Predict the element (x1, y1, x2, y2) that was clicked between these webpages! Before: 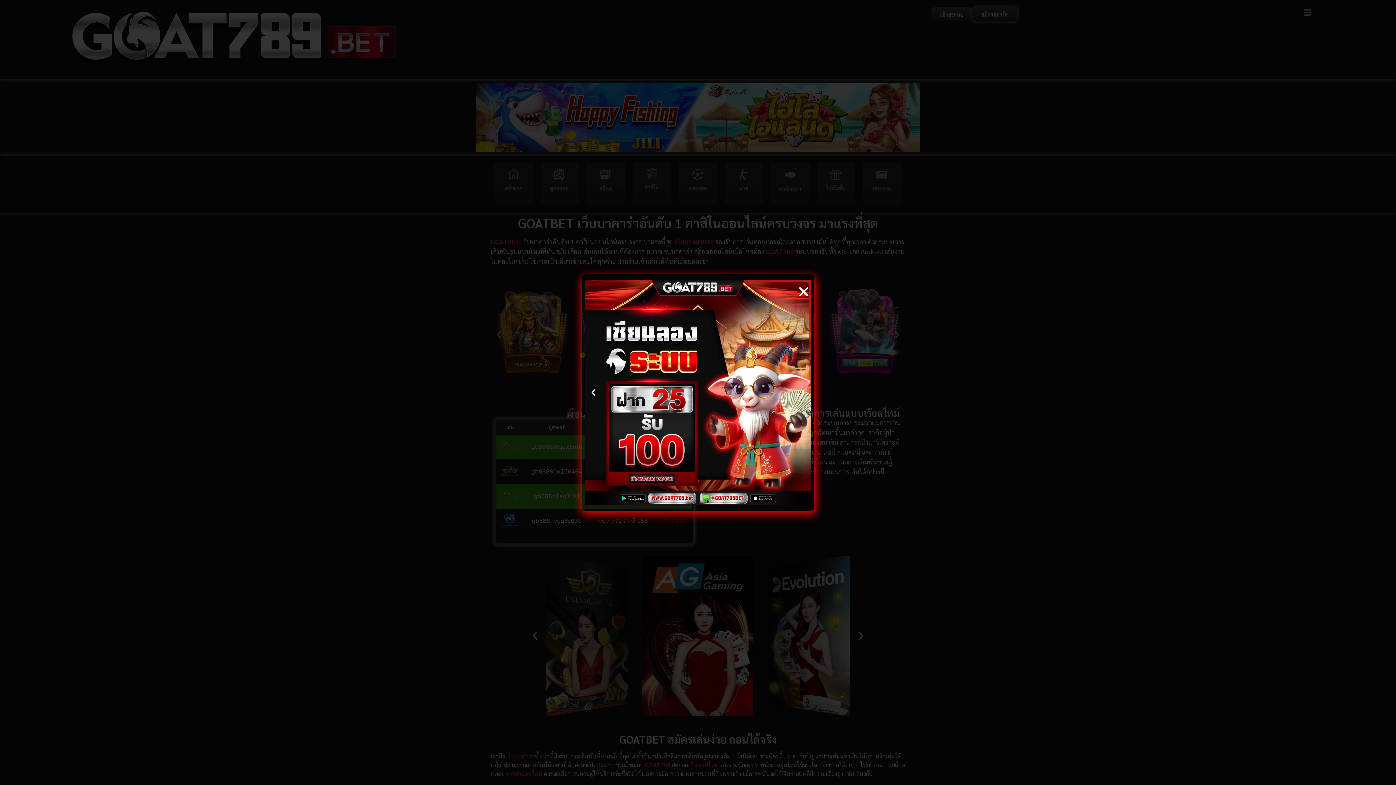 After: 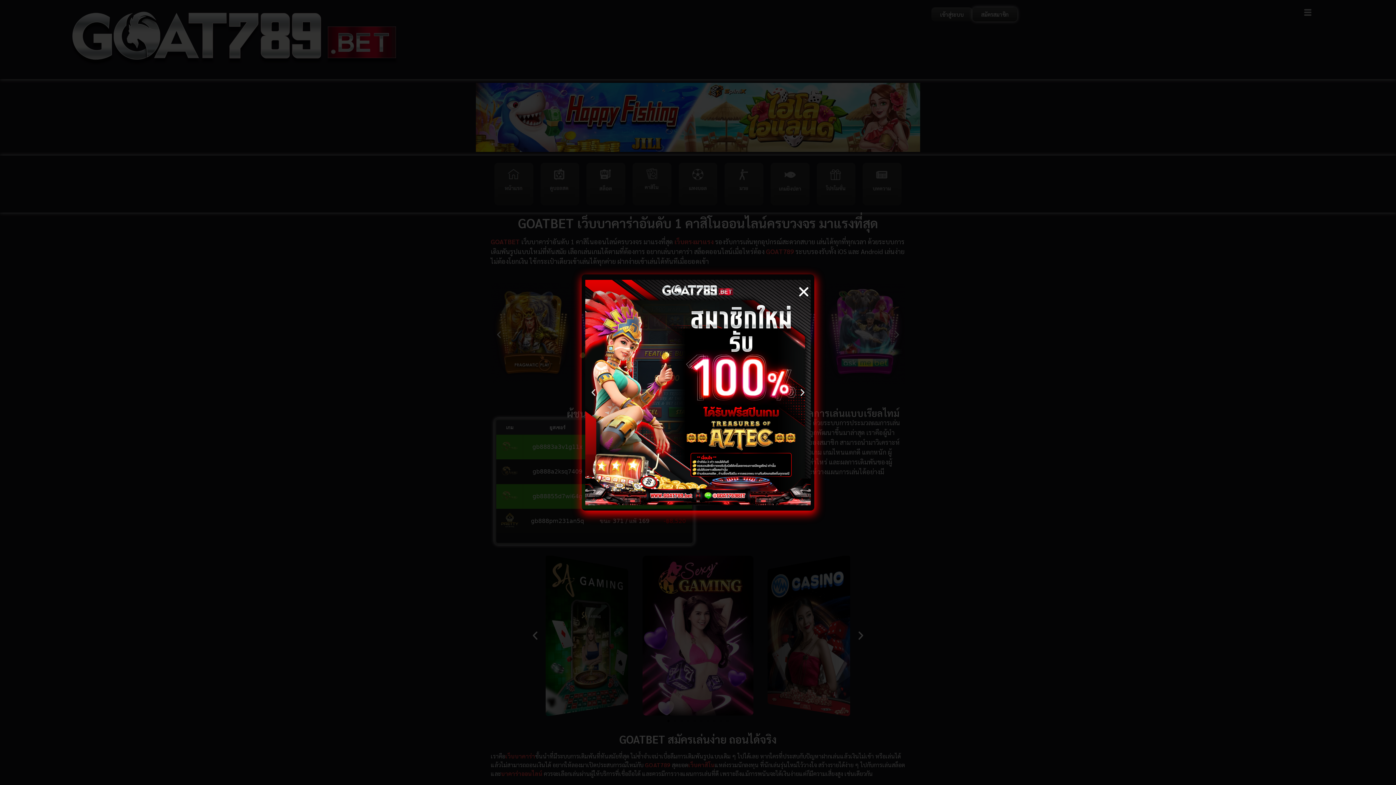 Action: label: Next slide bbox: (798, 388, 807, 397)